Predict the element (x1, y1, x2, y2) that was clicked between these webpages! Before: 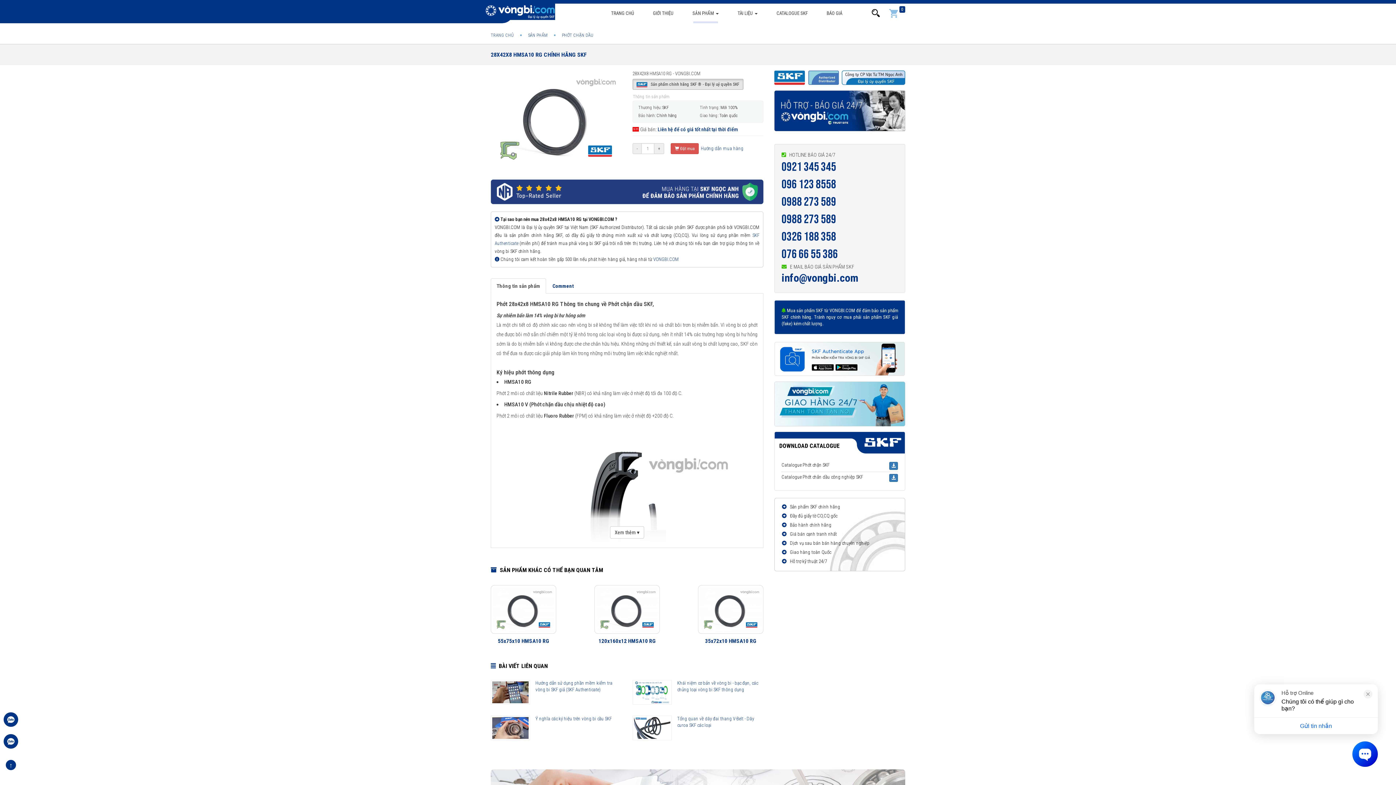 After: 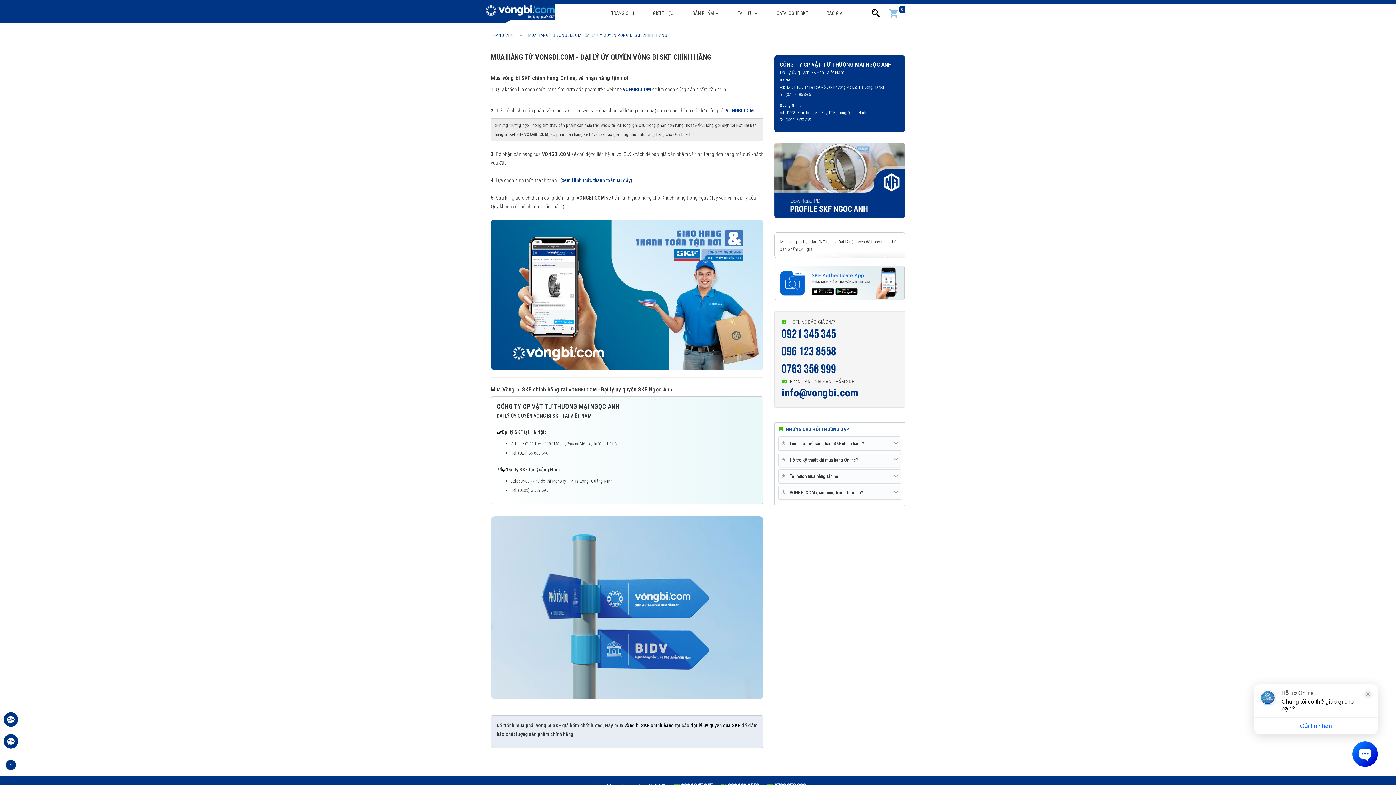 Action: bbox: (700, 145, 743, 151) label:  Hướng dẫn mua hàng